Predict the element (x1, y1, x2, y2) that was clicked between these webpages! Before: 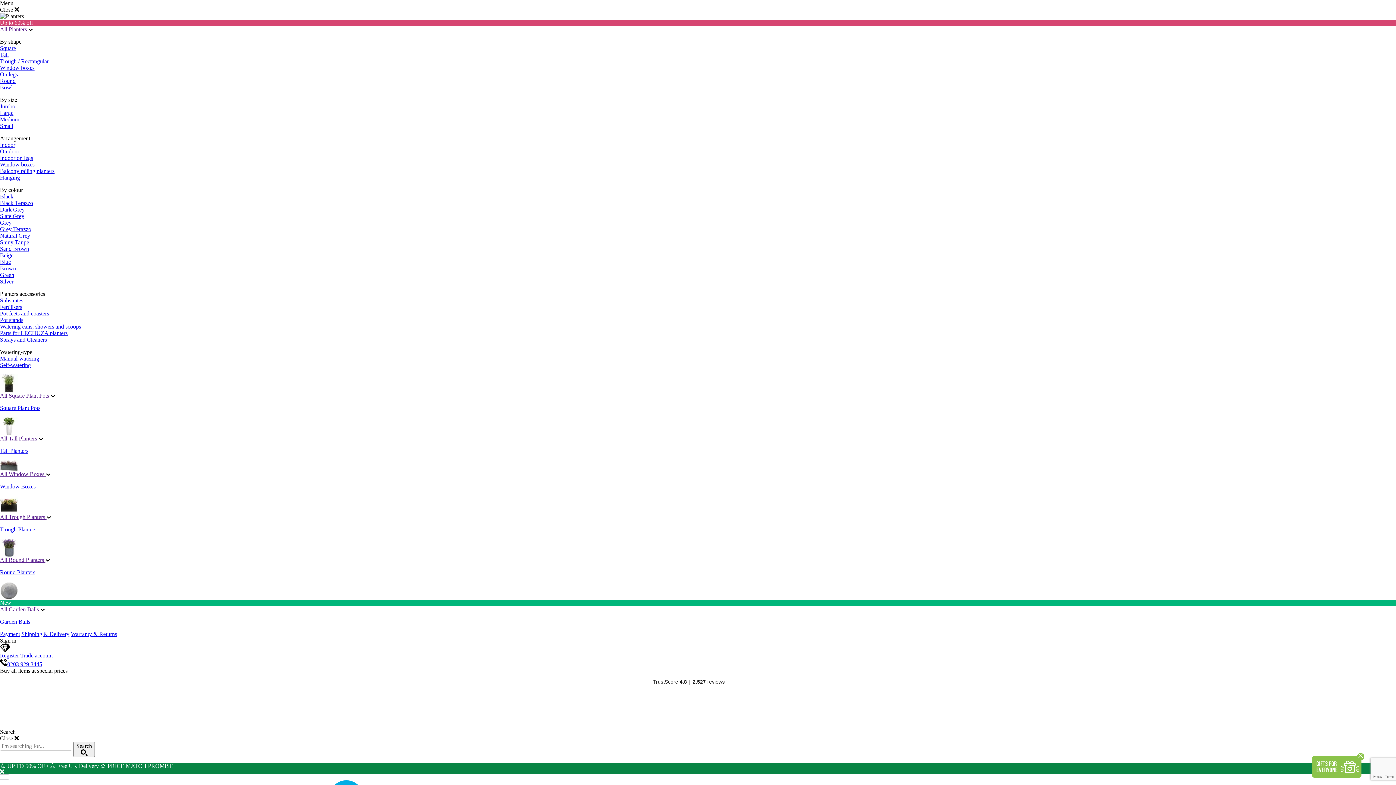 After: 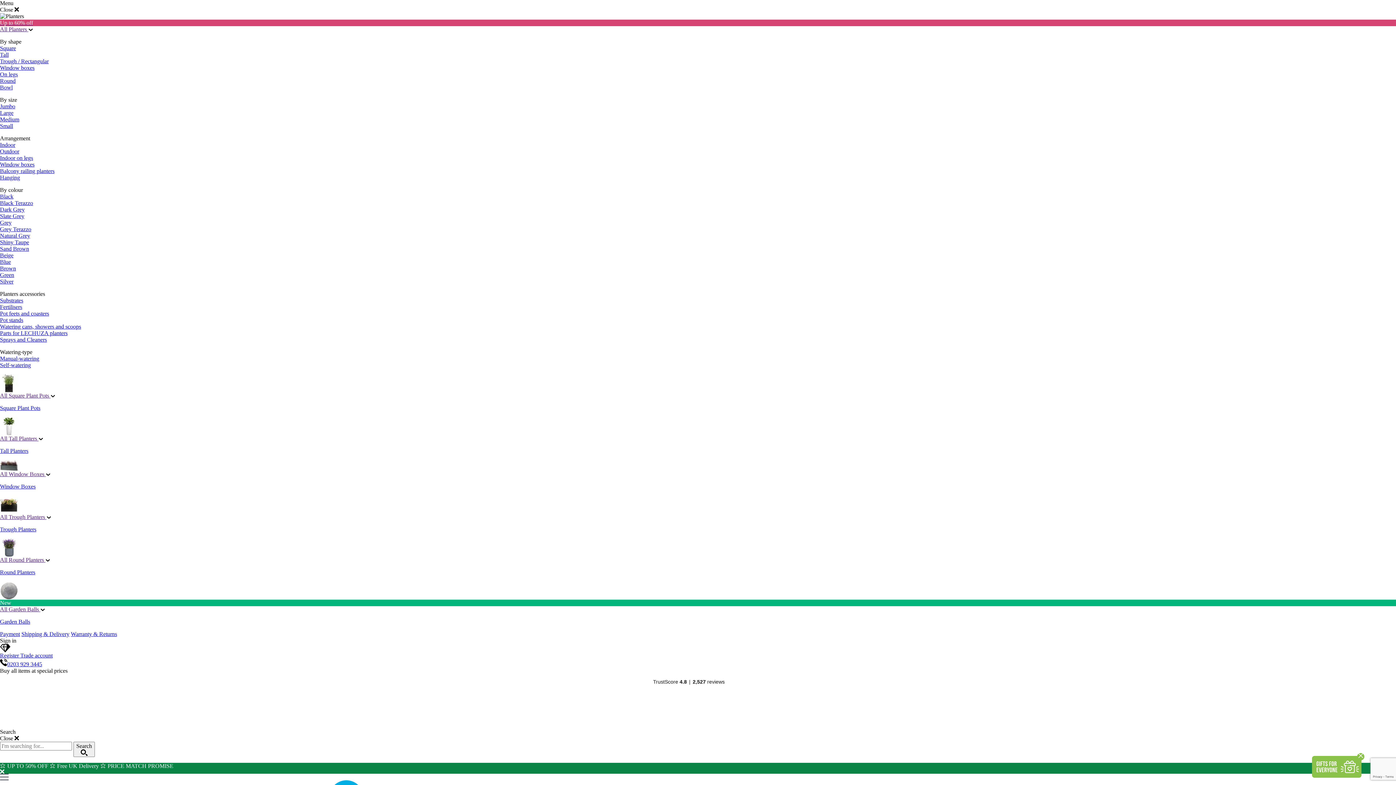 Action: label: Blue bbox: (0, 258, 10, 265)